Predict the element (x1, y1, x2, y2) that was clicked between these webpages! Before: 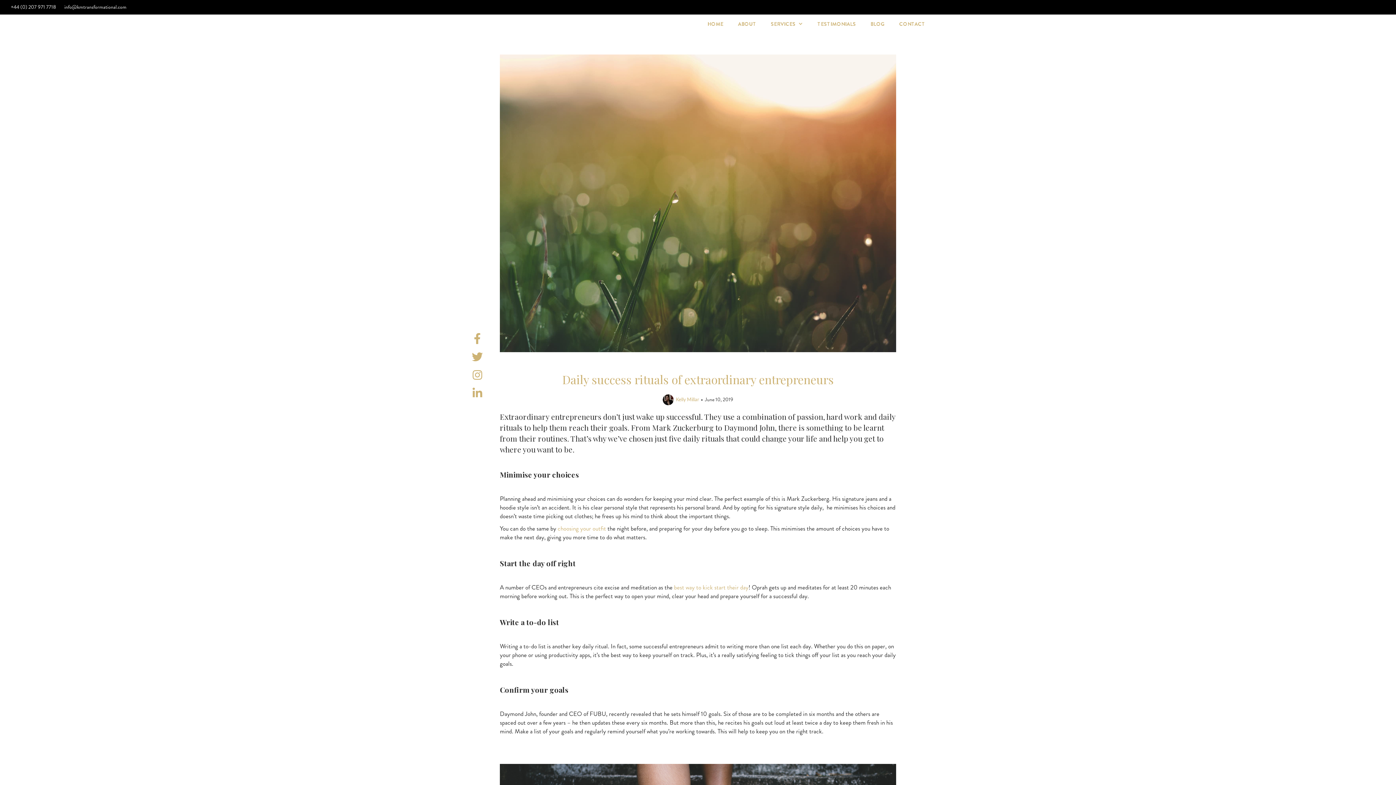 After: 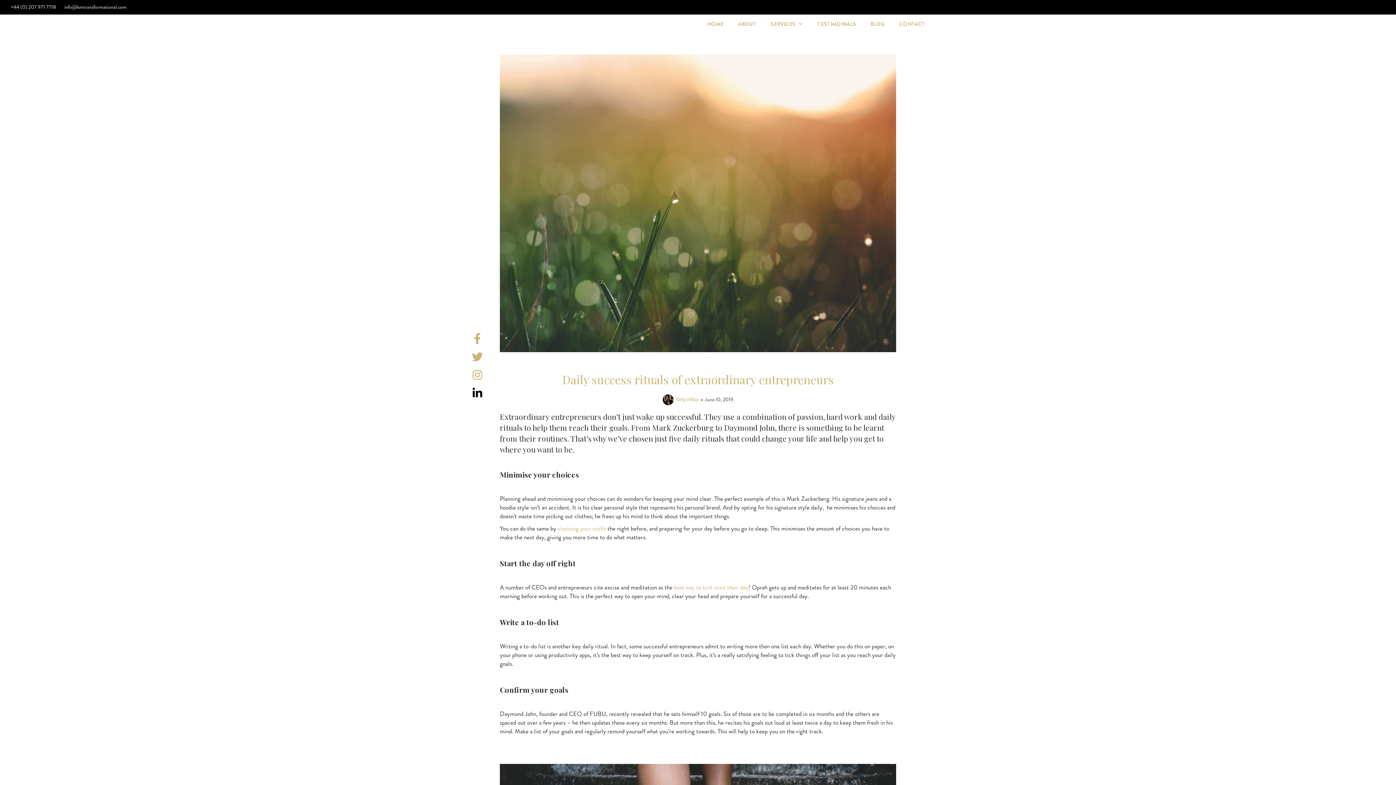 Action: label:  bbox: (472, 389, 482, 397)